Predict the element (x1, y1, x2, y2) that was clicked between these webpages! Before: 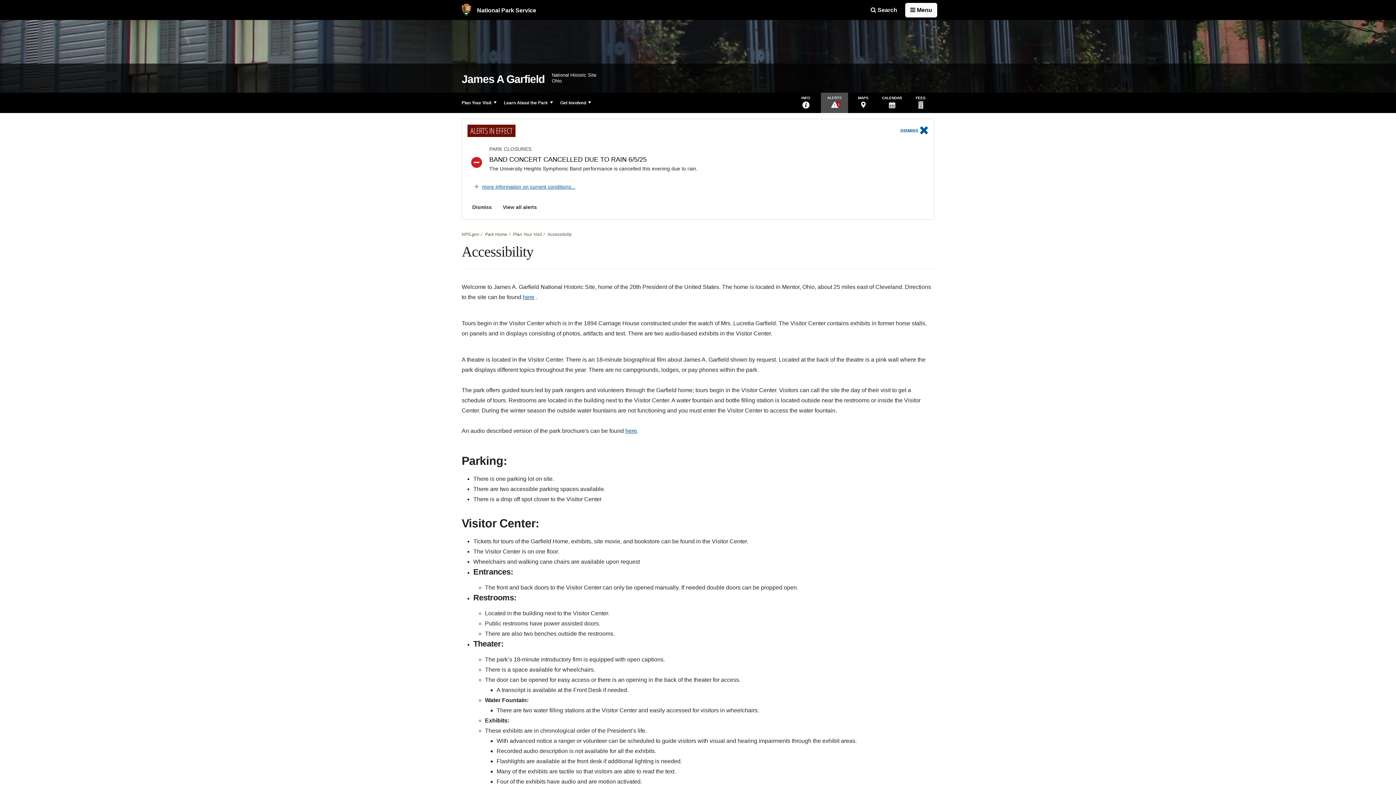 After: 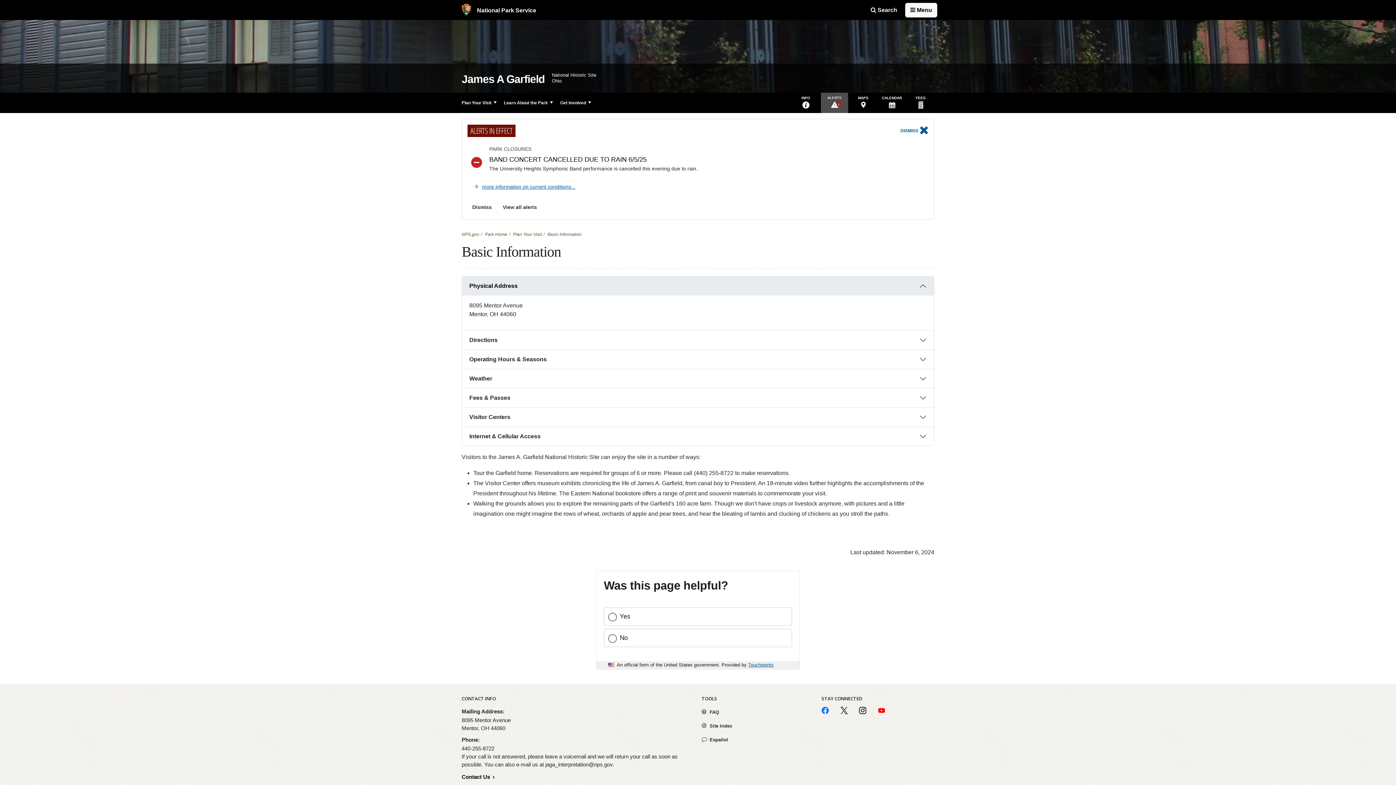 Action: bbox: (792, 92, 819, 113) label: INFO